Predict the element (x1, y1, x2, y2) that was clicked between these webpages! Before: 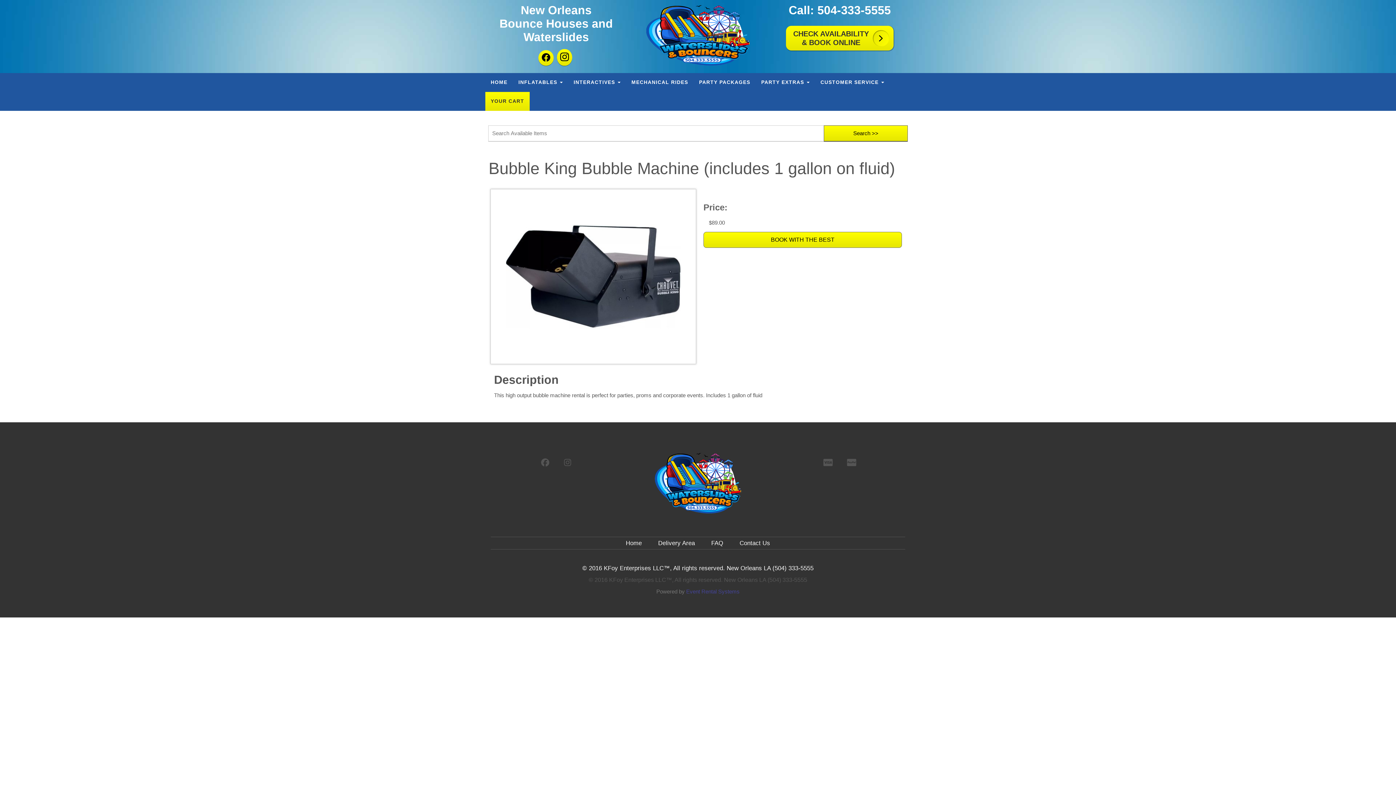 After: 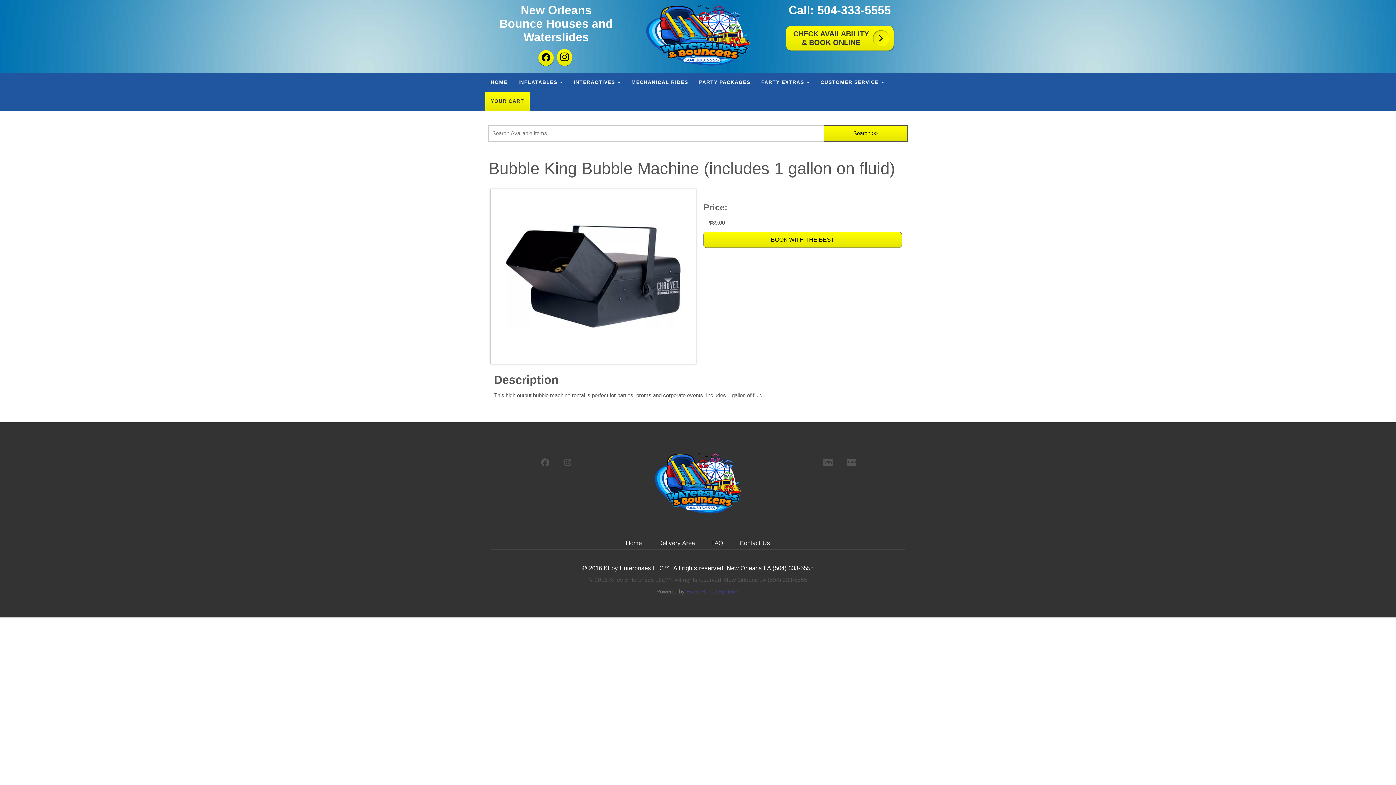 Action: bbox: (686, 588, 739, 595) label: Event Rental Systems